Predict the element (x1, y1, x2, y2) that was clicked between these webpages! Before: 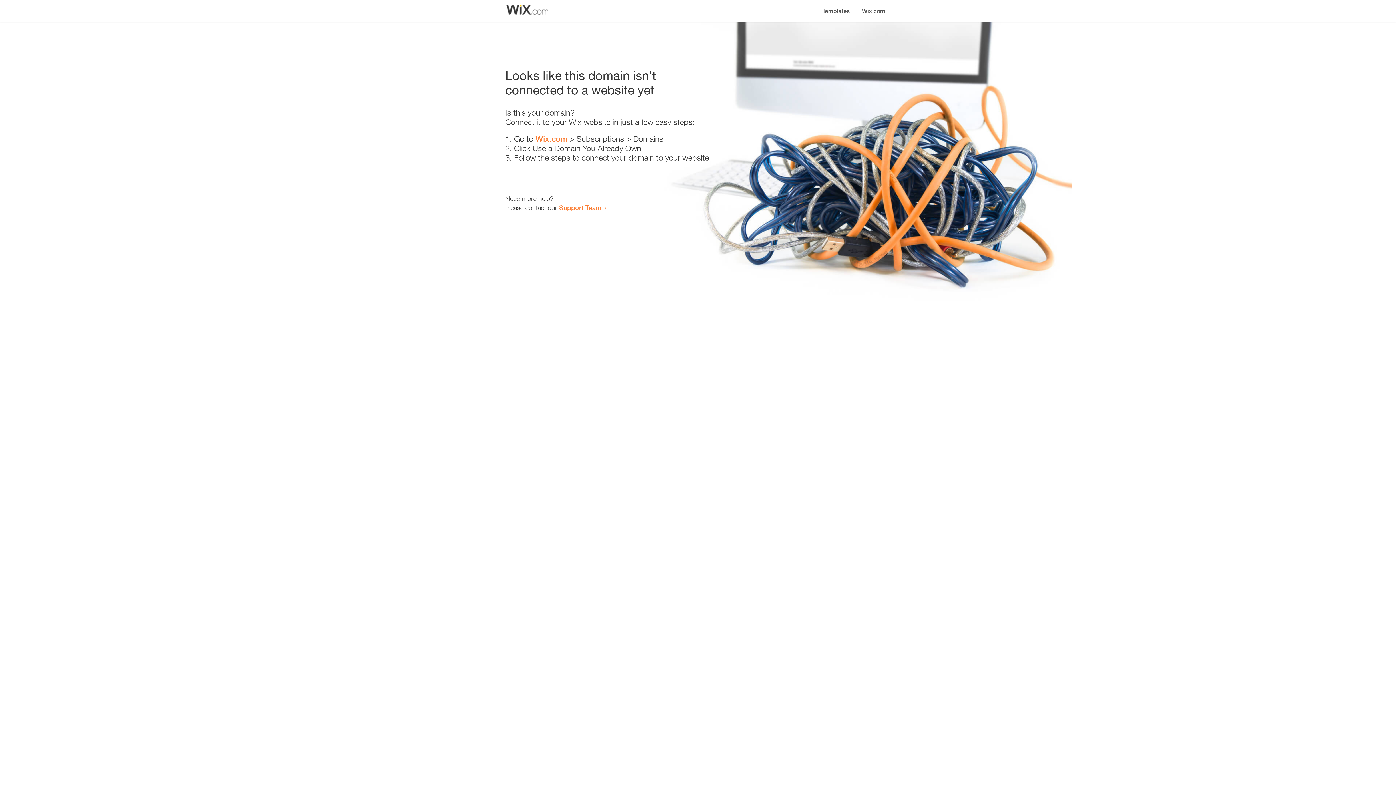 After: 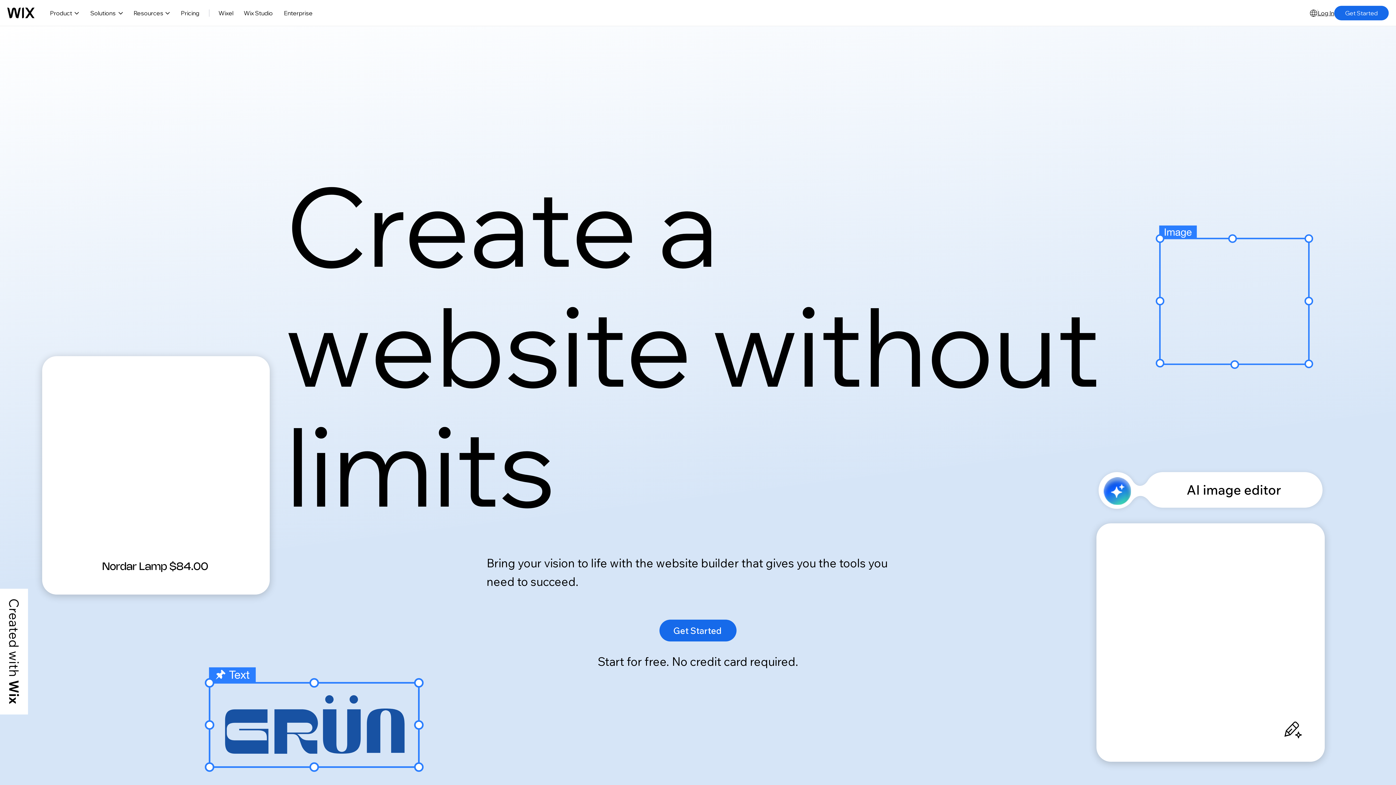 Action: bbox: (856, 0, 890, 14) label: Wix.com